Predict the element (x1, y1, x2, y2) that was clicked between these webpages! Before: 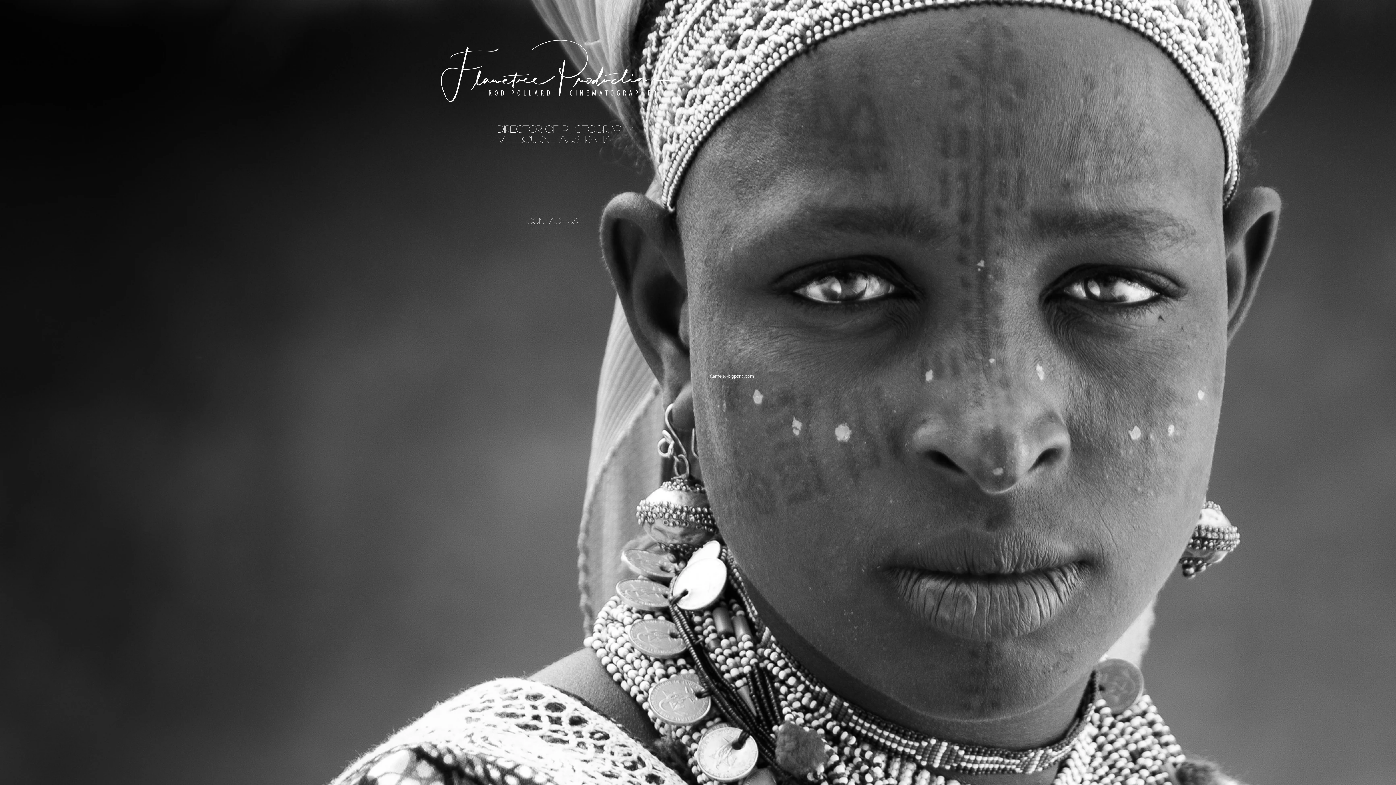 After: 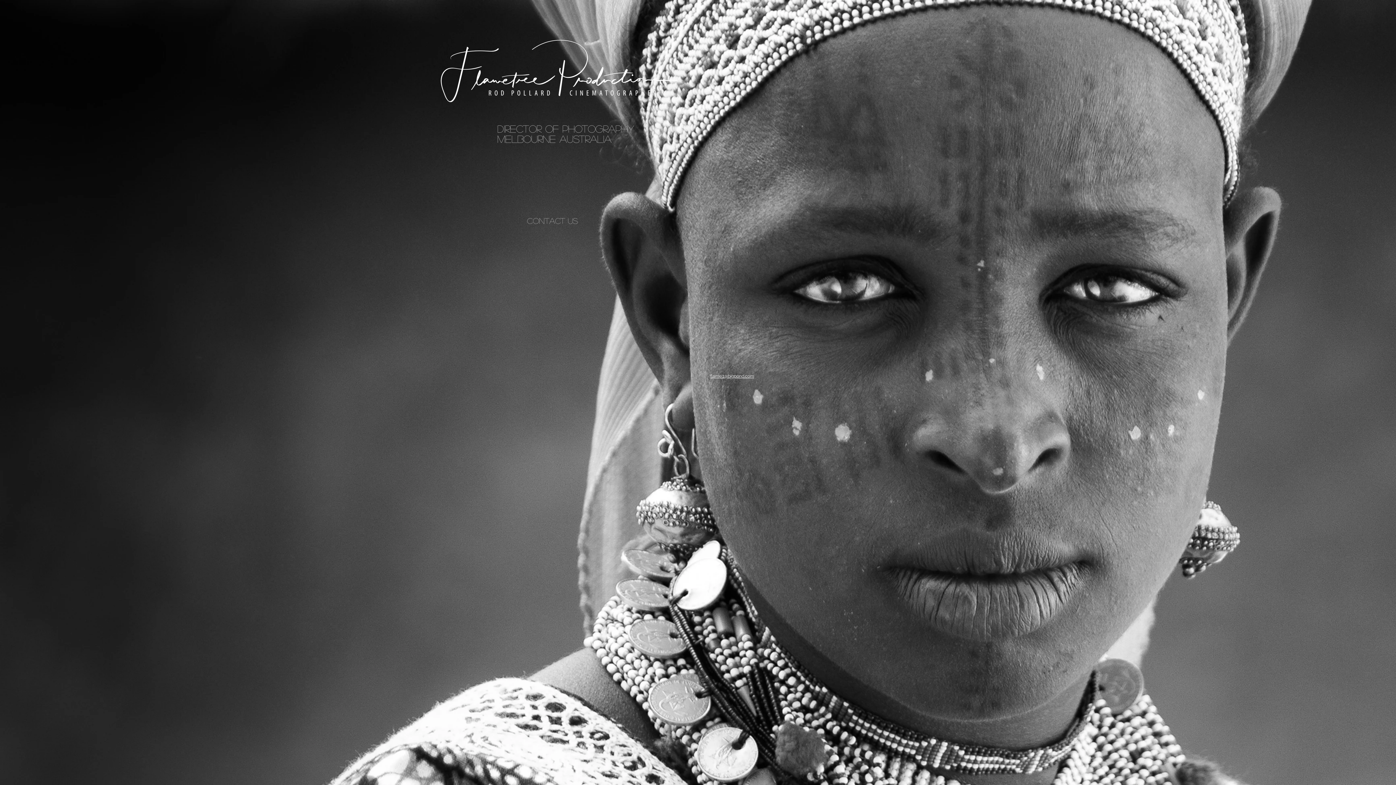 Action: label: flame.1@bigpond.com​ bbox: (710, 369, 754, 380)